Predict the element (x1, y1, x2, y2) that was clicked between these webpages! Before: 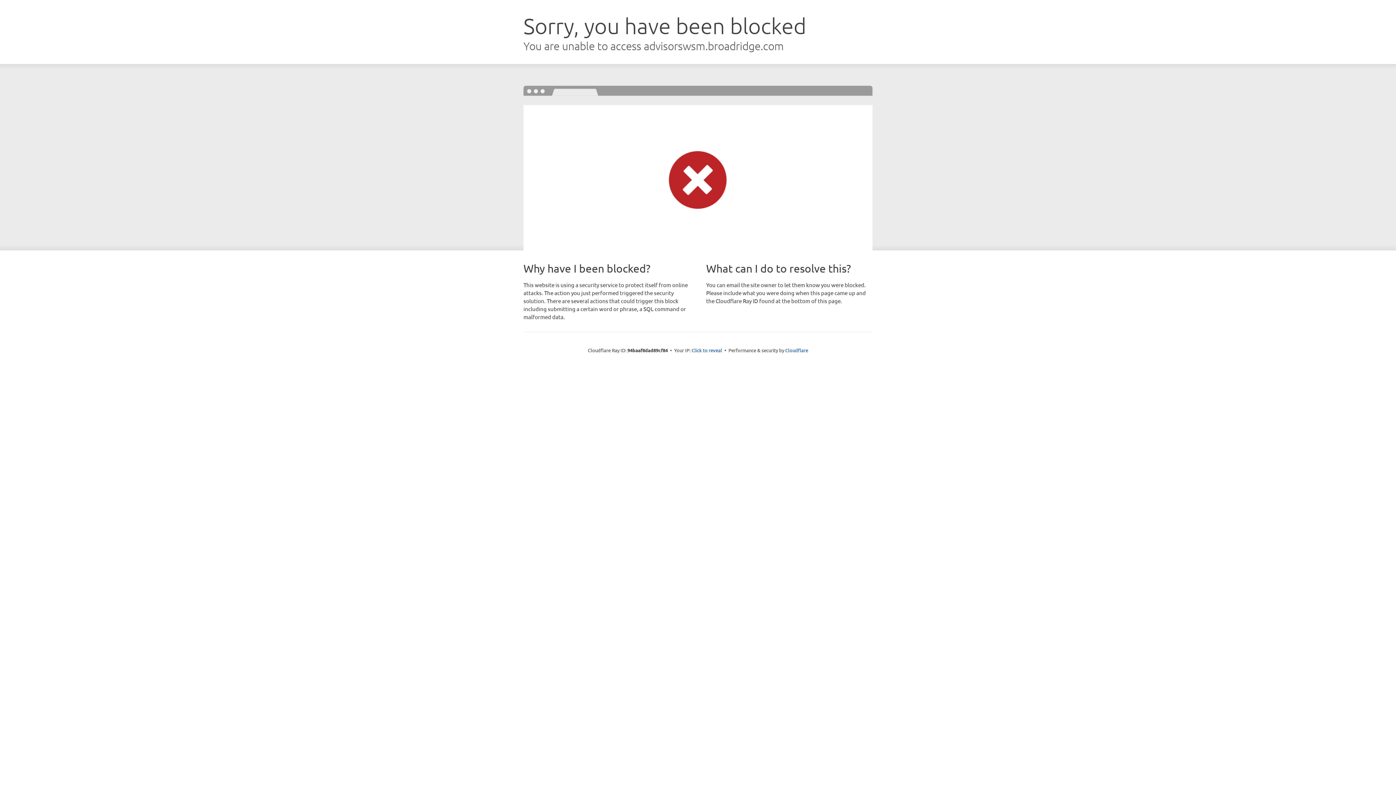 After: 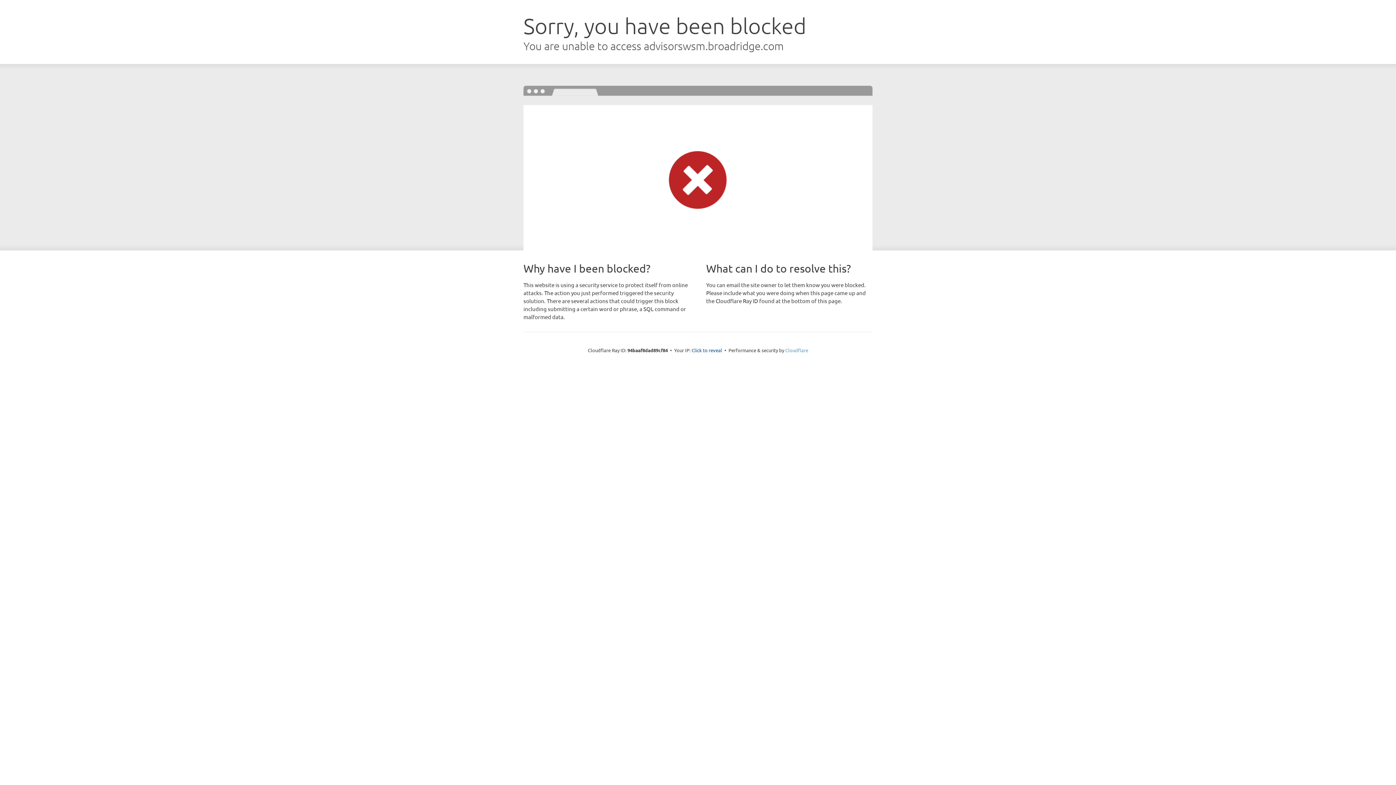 Action: bbox: (785, 347, 808, 353) label: Cloudflare